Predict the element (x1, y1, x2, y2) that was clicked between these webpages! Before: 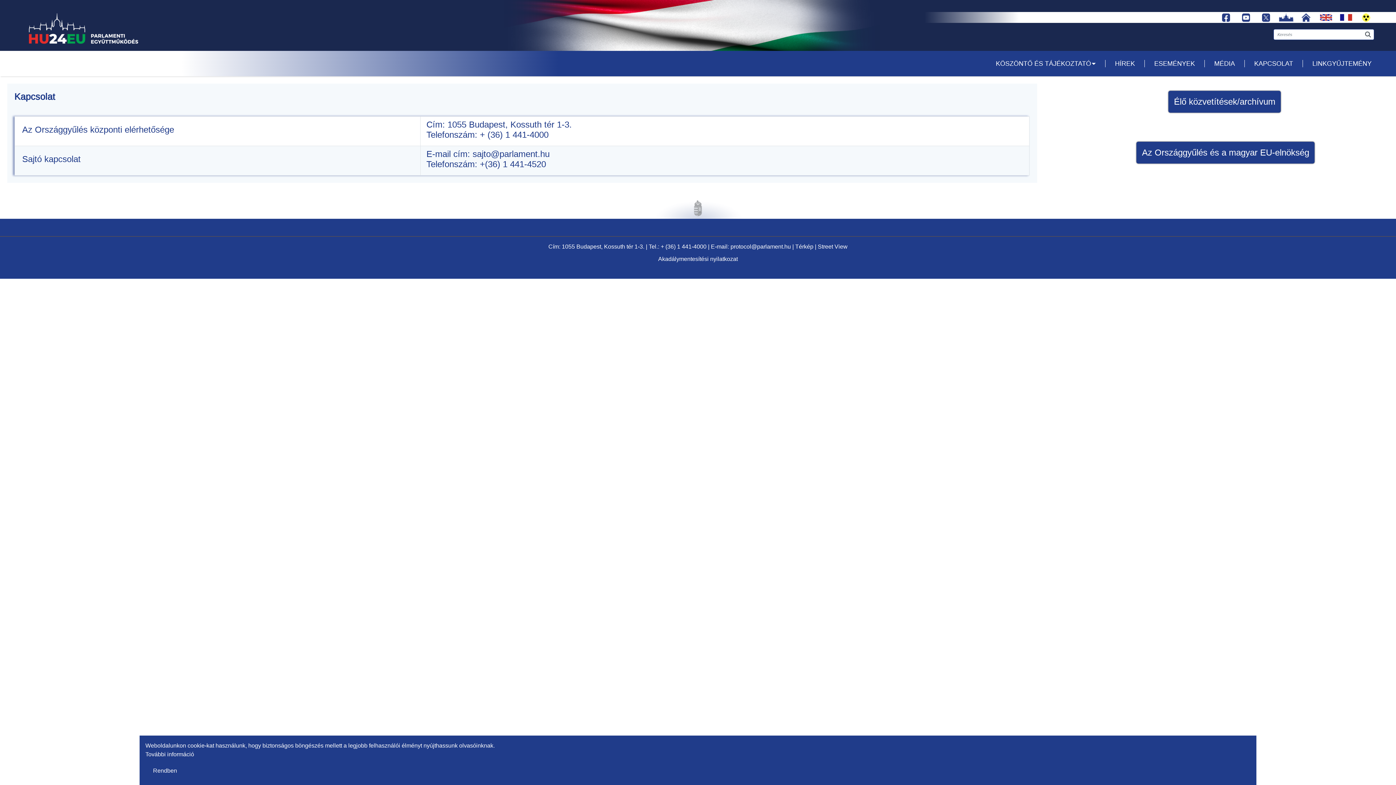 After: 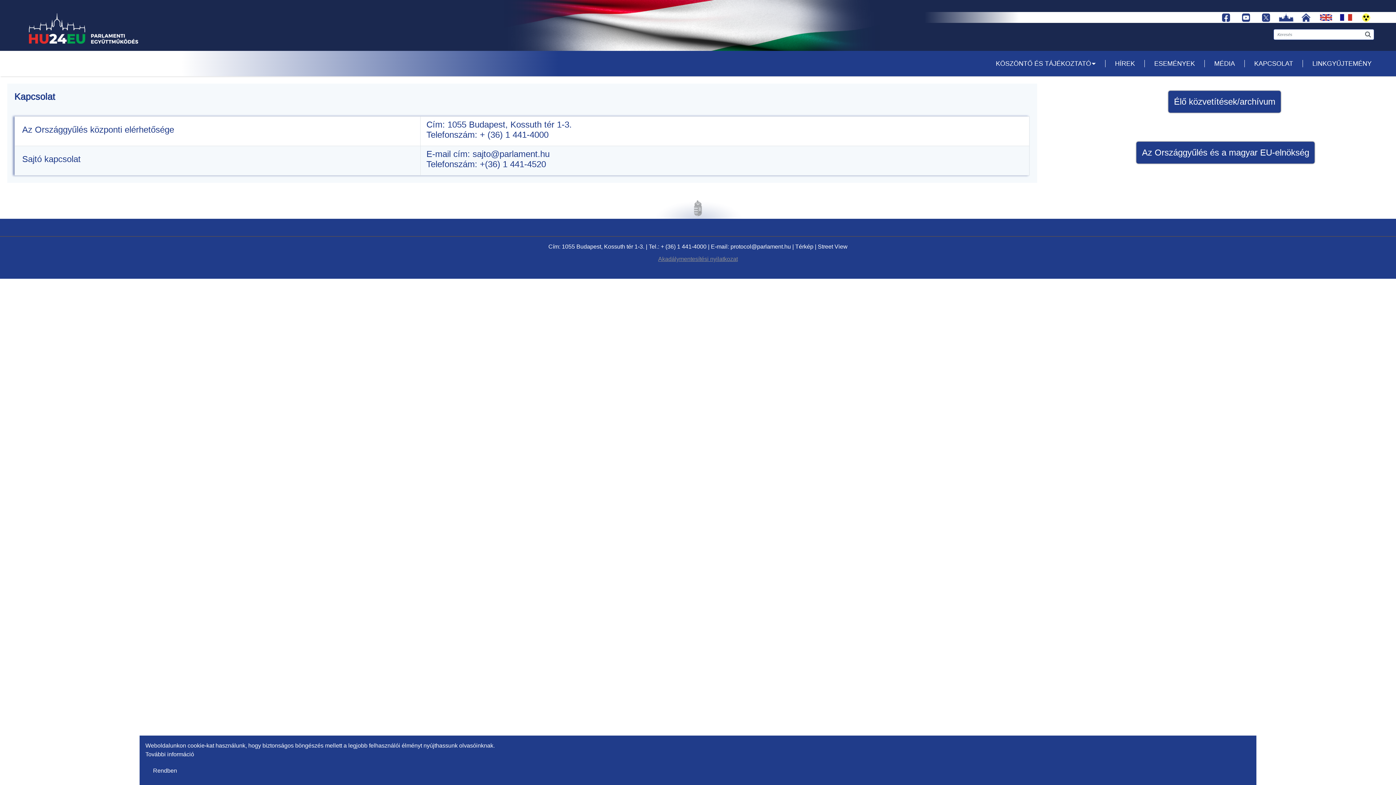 Action: bbox: (658, 256, 738, 262) label: Akadálymentesítési nyilatkozat